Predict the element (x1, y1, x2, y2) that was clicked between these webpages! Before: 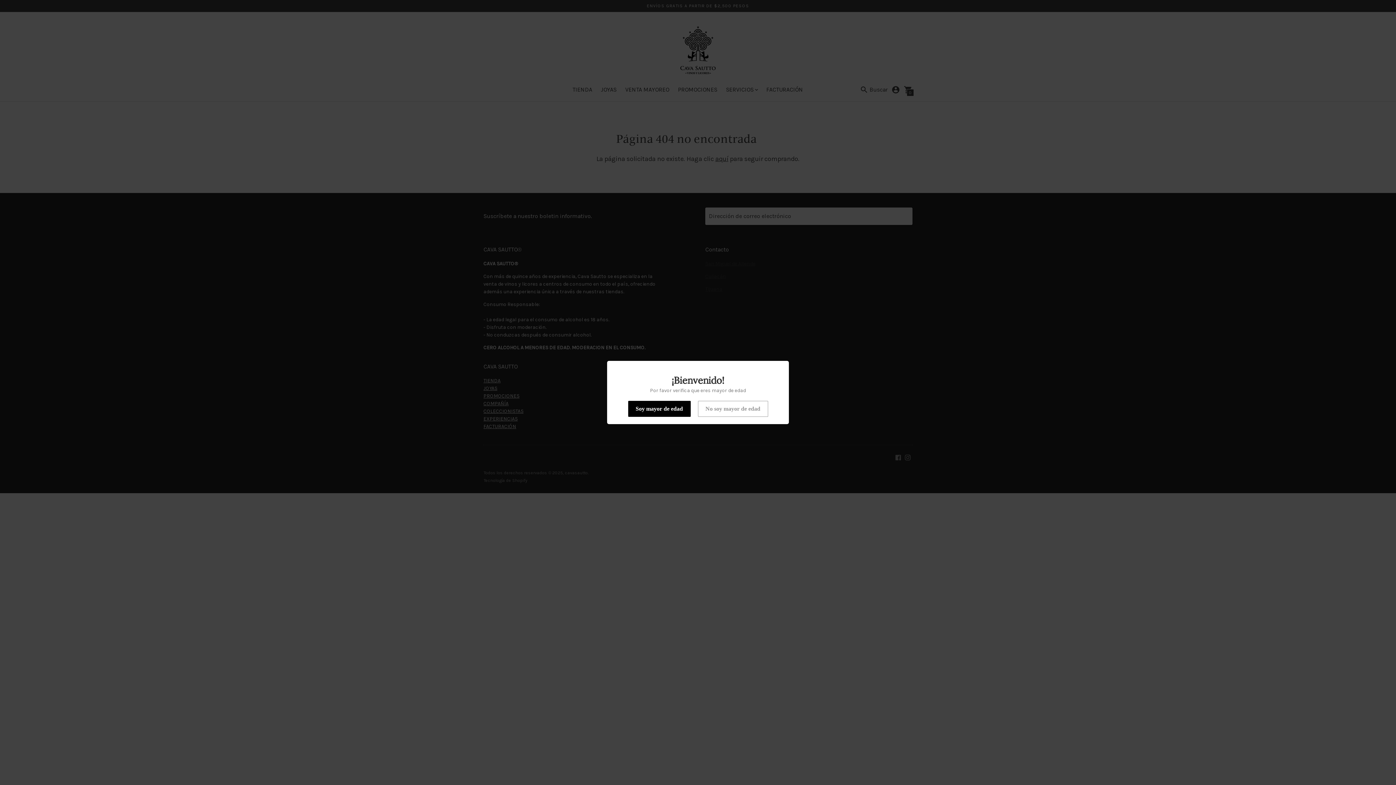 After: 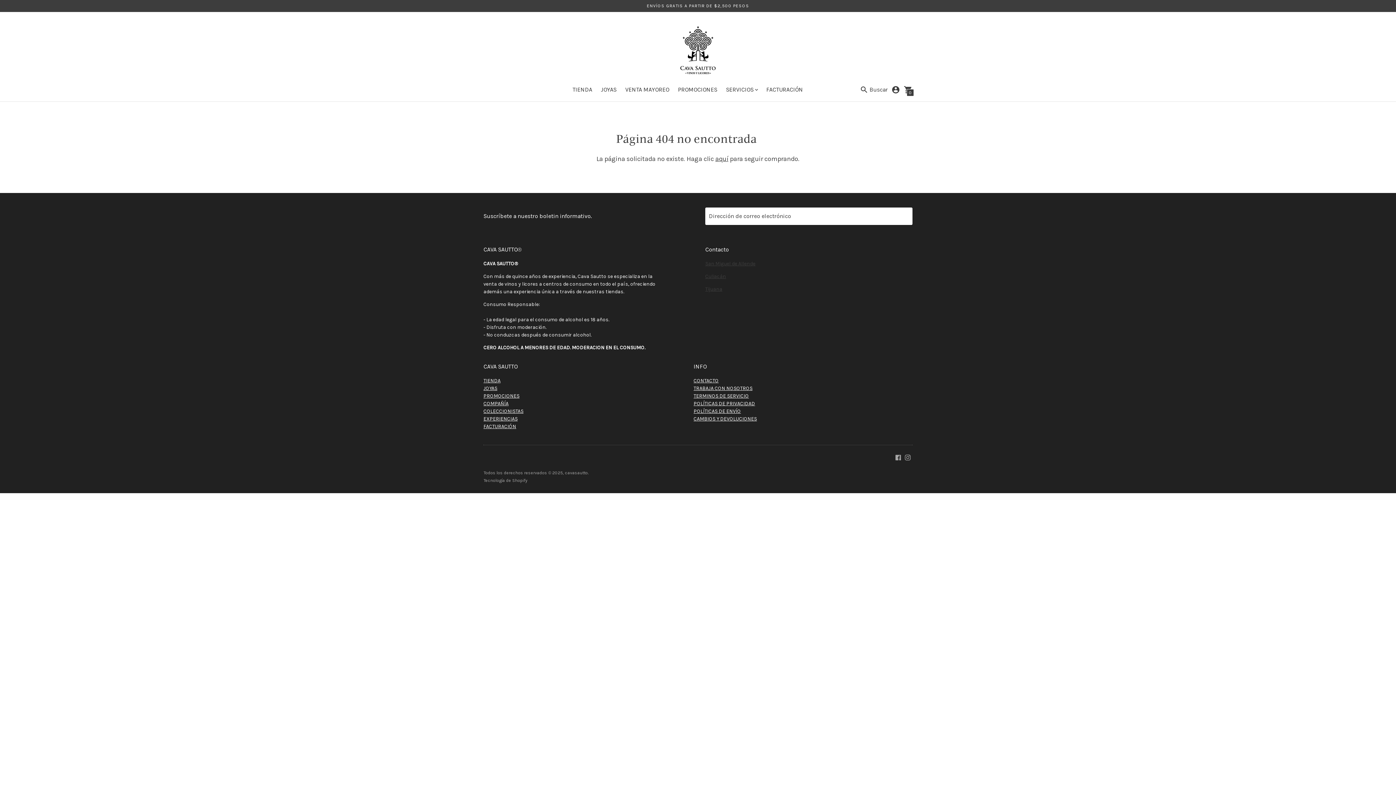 Action: bbox: (628, 401, 690, 417) label: Soy mayor de edad